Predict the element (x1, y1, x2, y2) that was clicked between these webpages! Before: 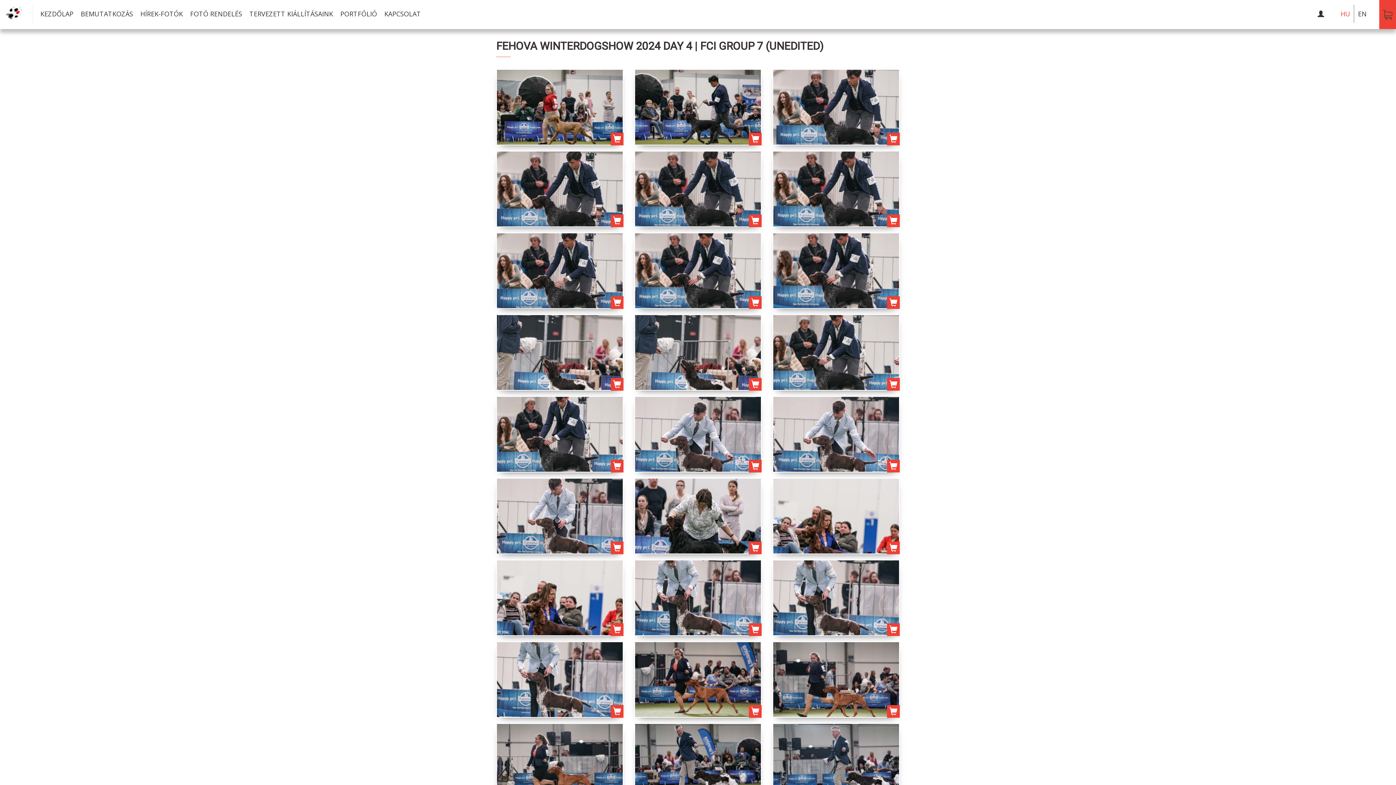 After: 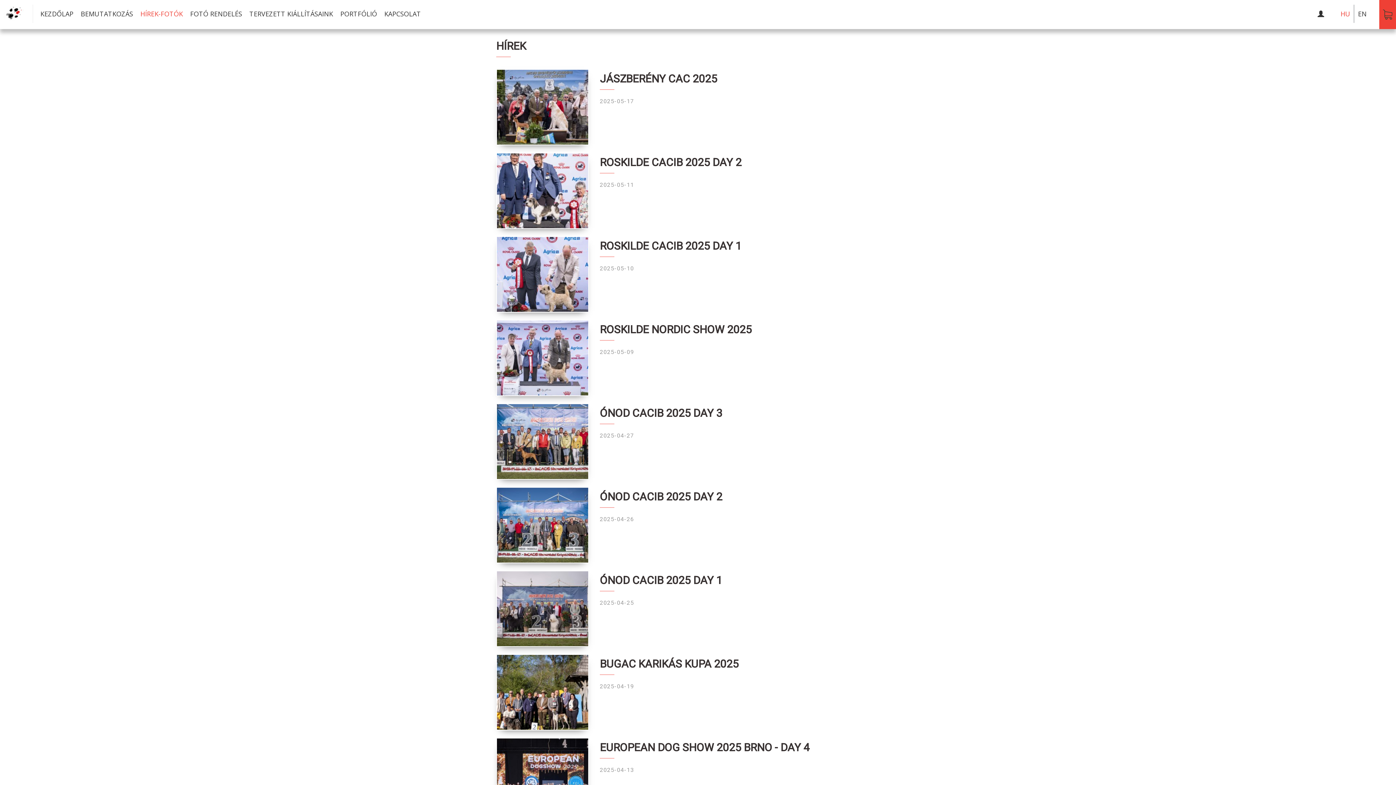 Action: bbox: (136, 4, 186, 22) label: HÍREK-FOTÓK